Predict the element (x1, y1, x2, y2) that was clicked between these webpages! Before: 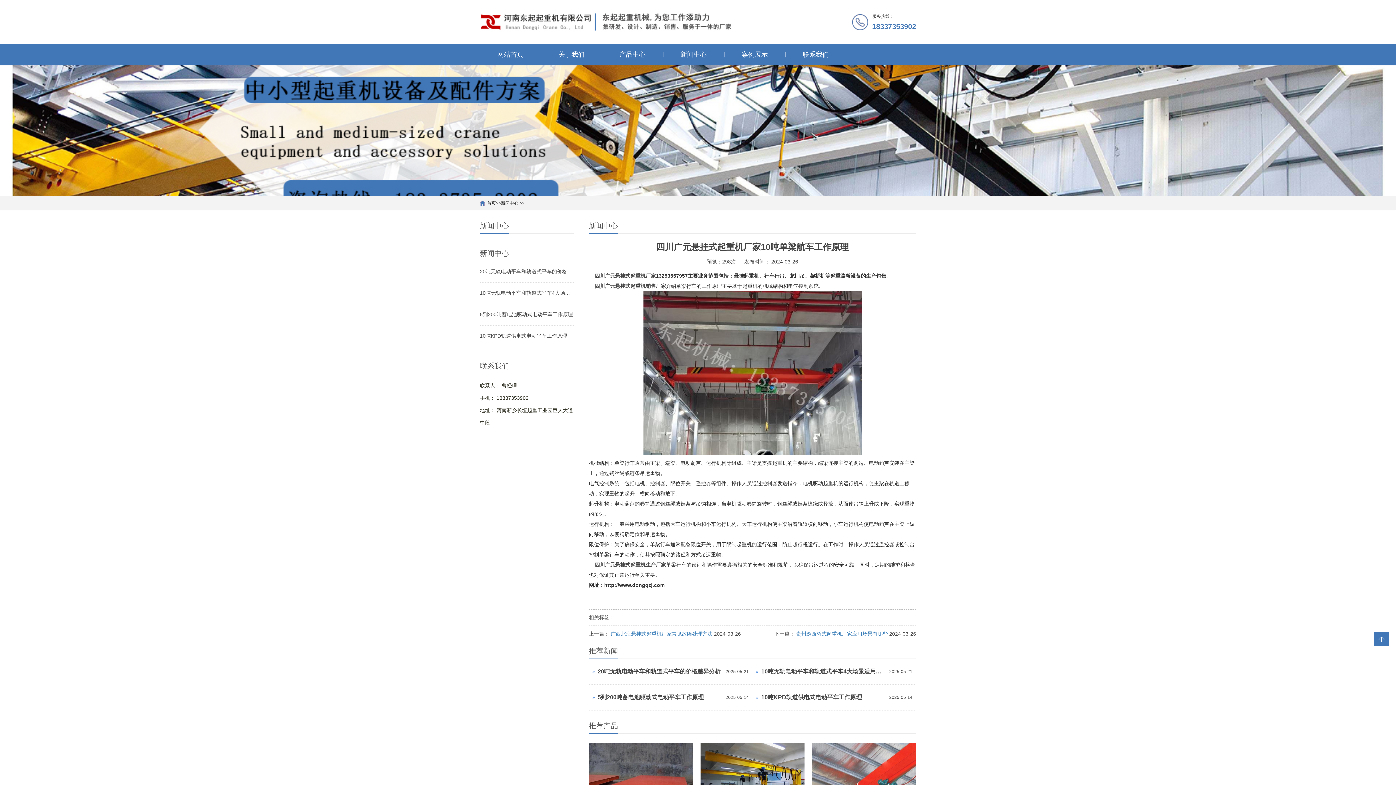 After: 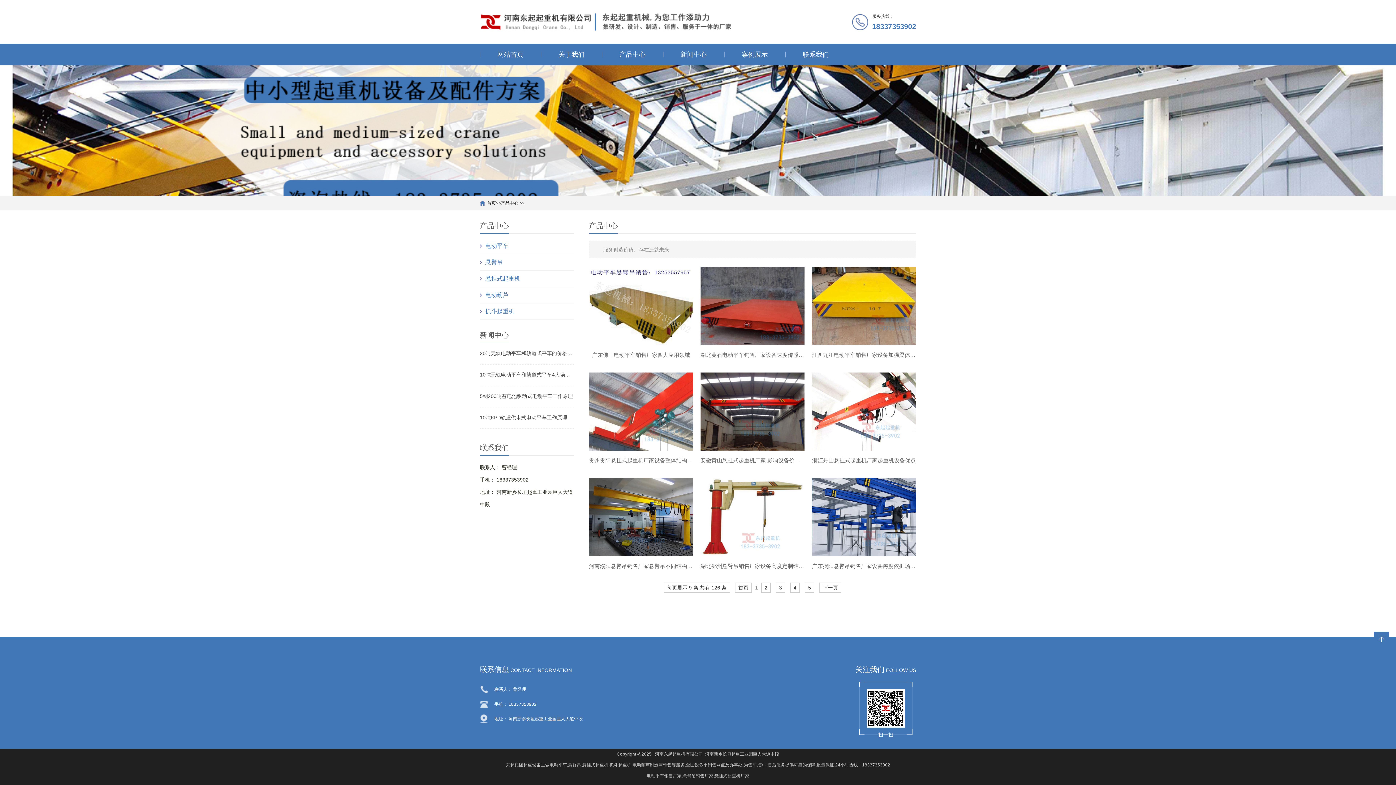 Action: label: 产品中心 bbox: (602, 43, 663, 65)